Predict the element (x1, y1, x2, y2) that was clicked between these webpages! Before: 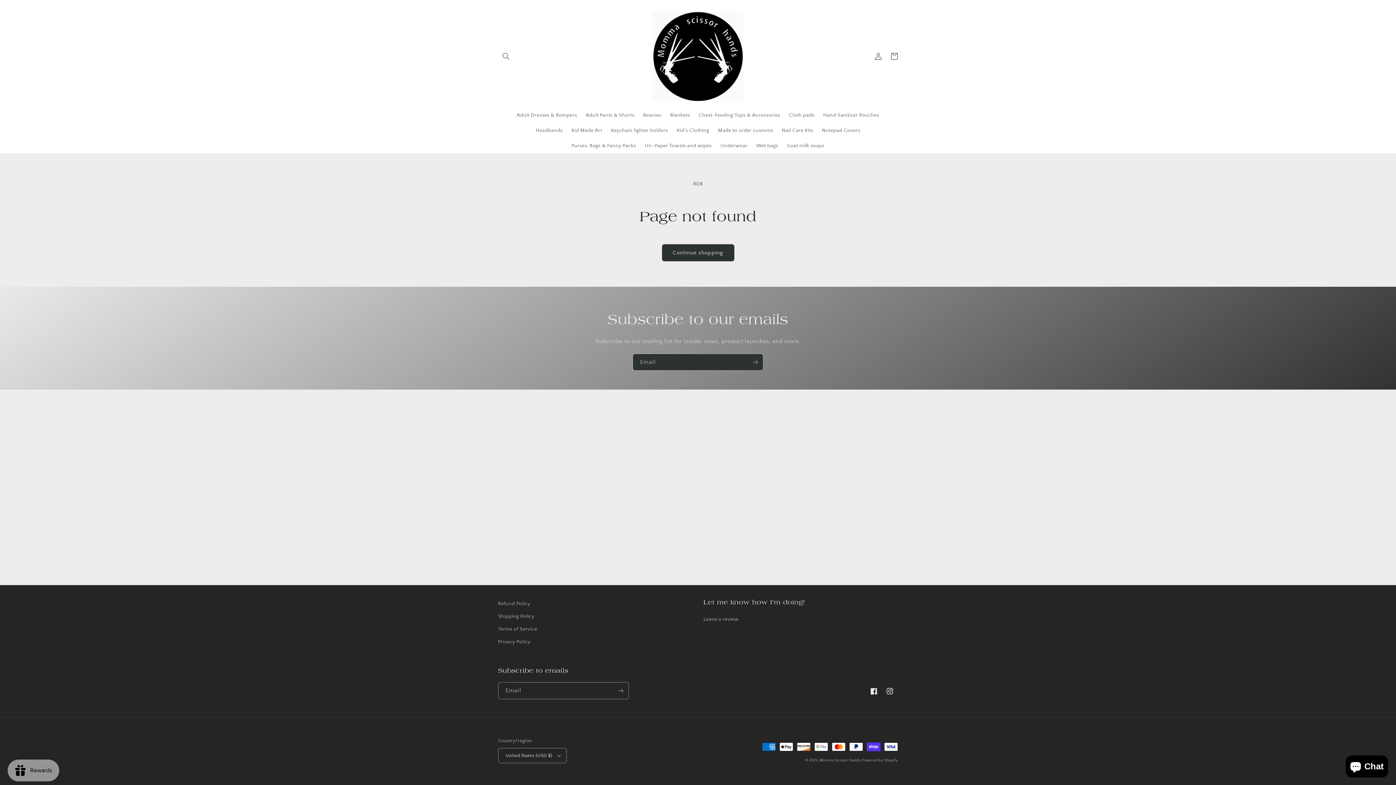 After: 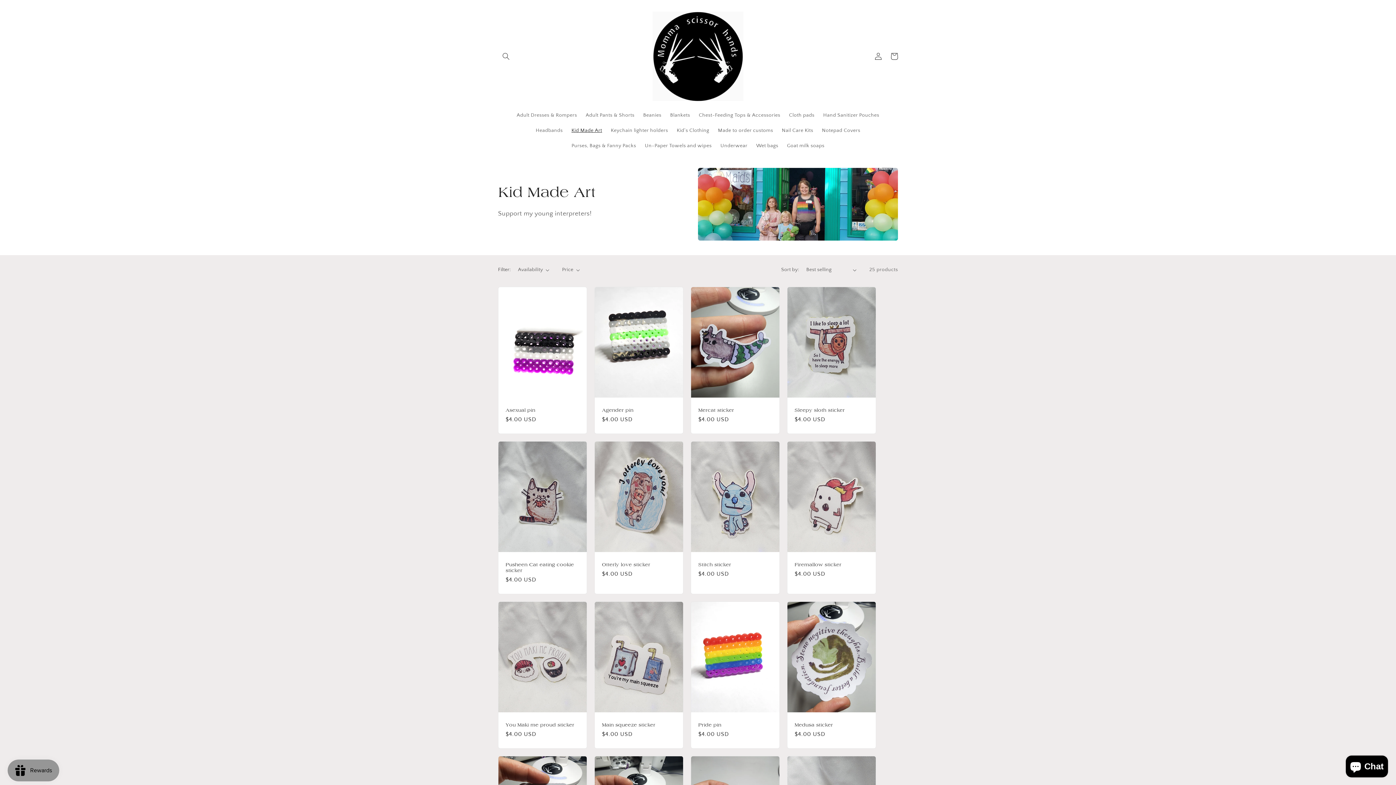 Action: bbox: (567, 123, 606, 138) label: Kid Made Art